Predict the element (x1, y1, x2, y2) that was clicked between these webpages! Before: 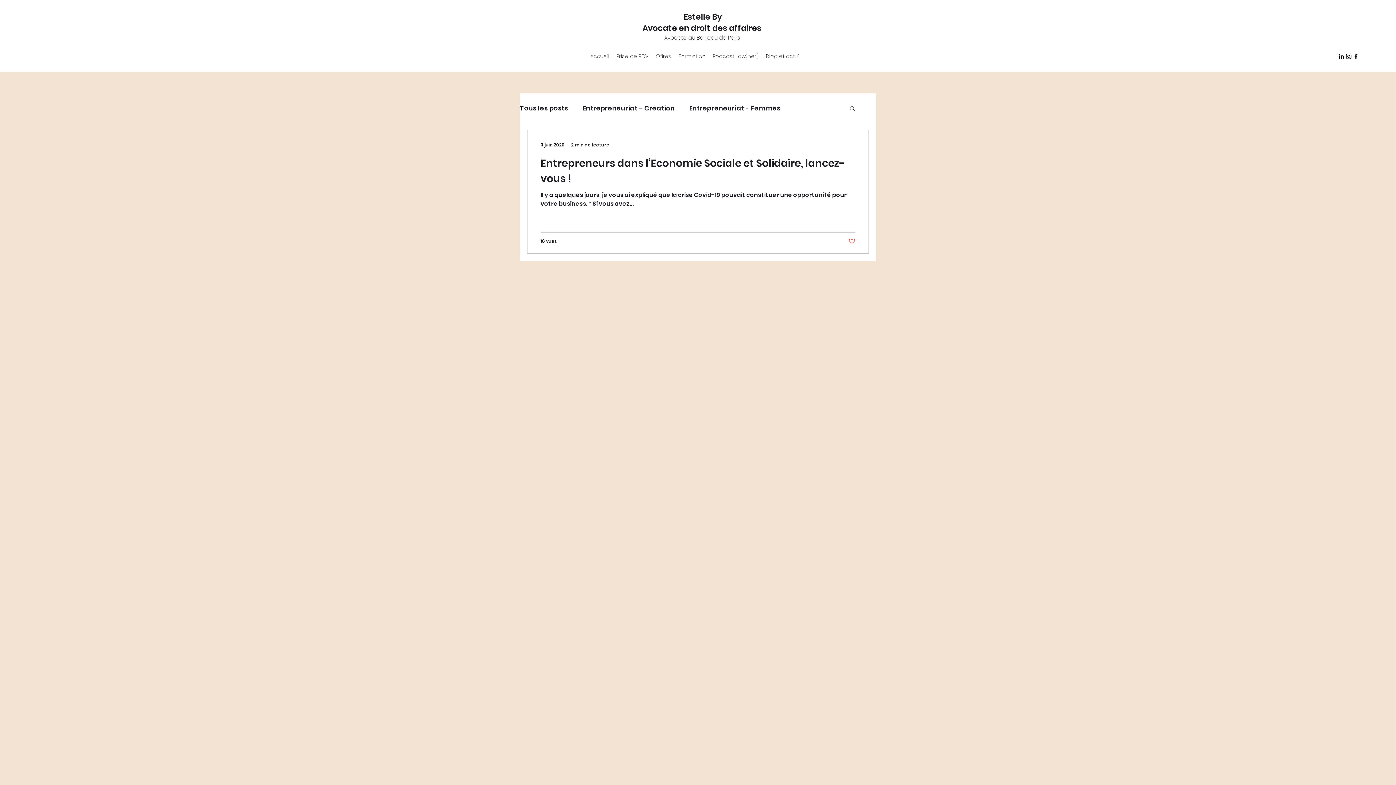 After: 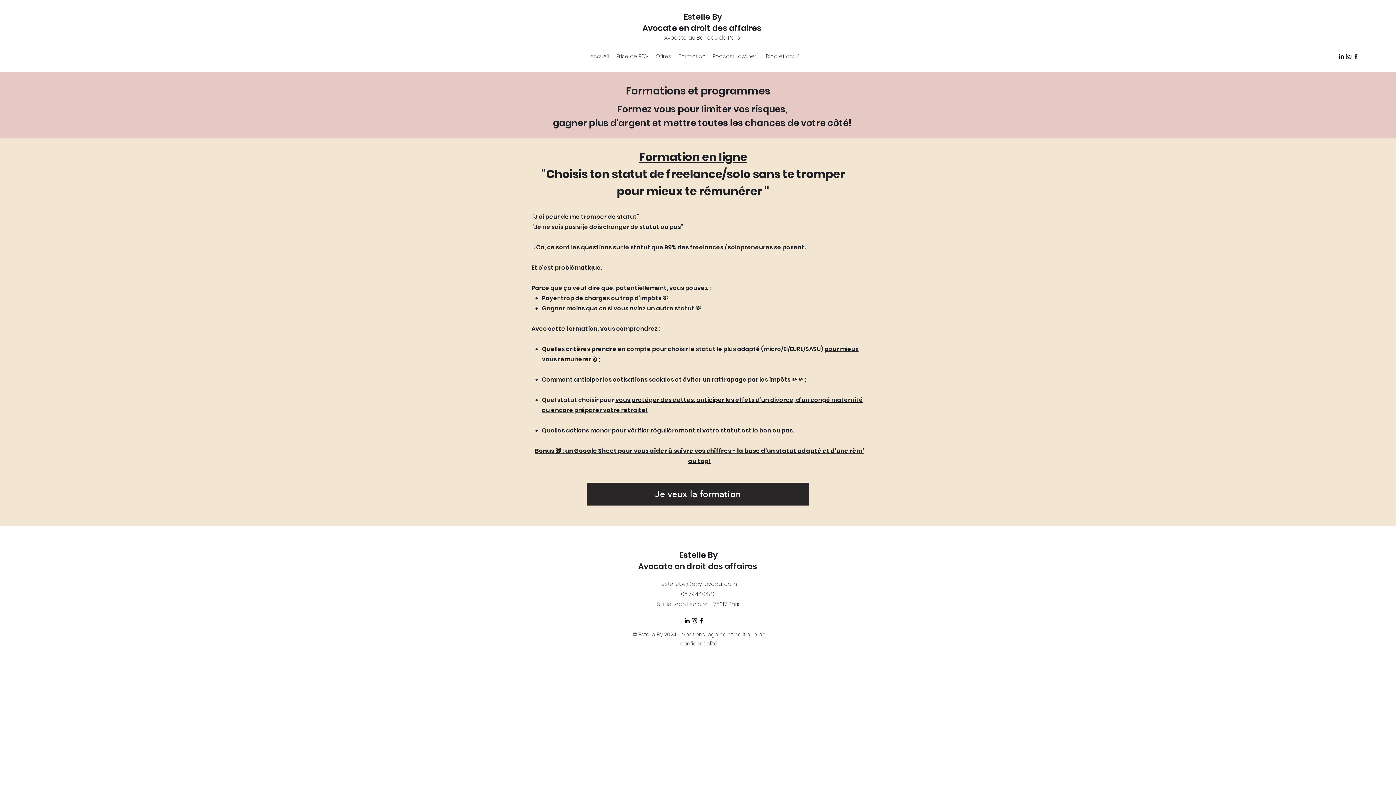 Action: bbox: (675, 50, 709, 61) label: Formation